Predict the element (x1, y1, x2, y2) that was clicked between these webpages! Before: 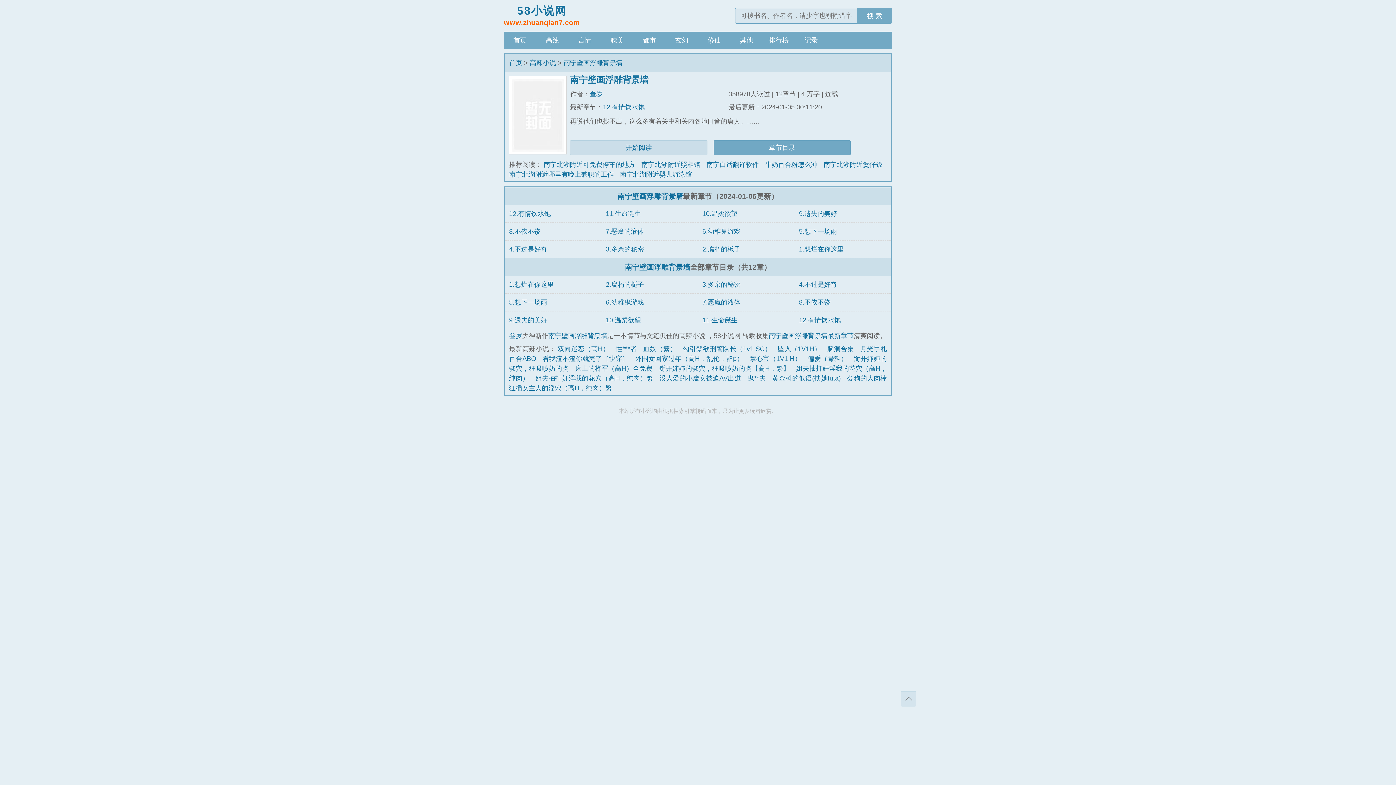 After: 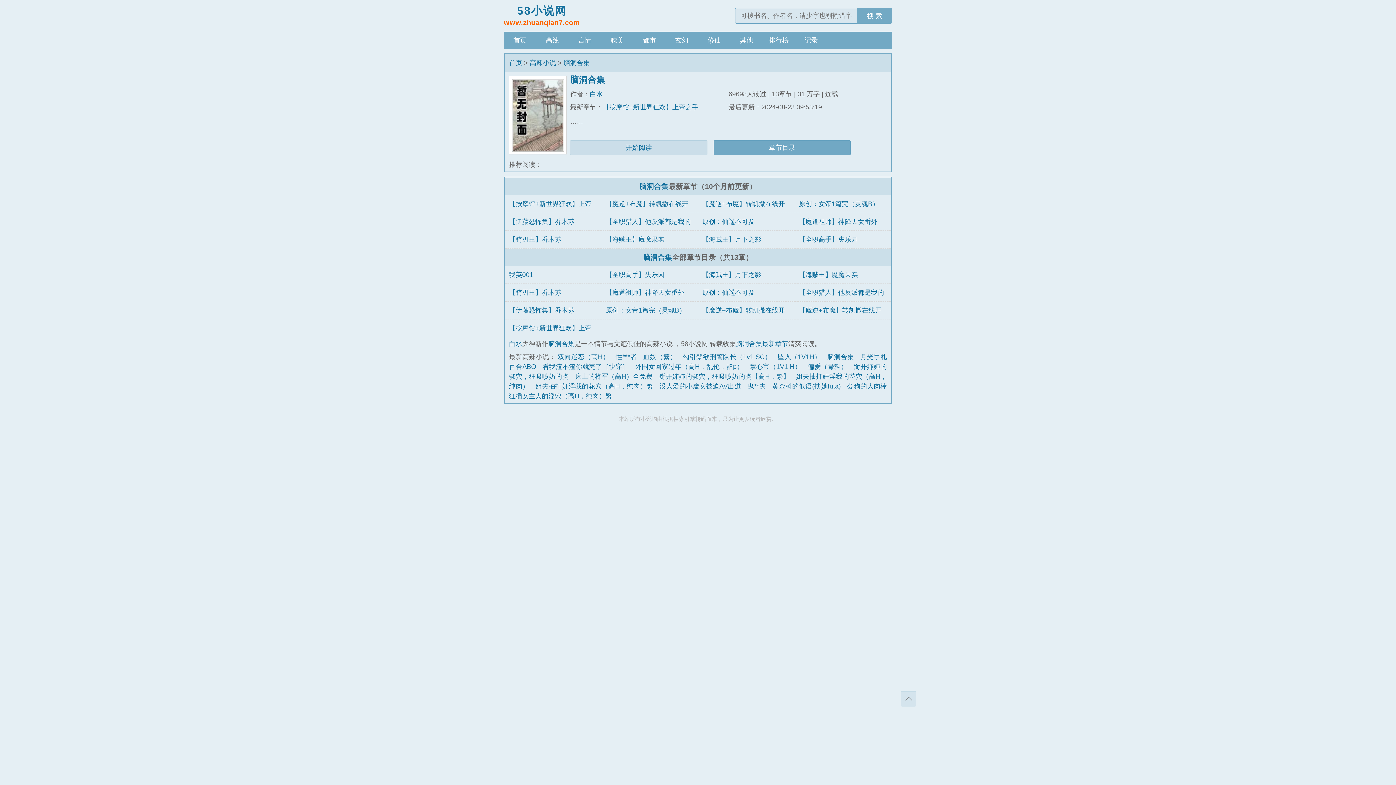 Action: bbox: (827, 345, 854, 352) label: 脑洞合集